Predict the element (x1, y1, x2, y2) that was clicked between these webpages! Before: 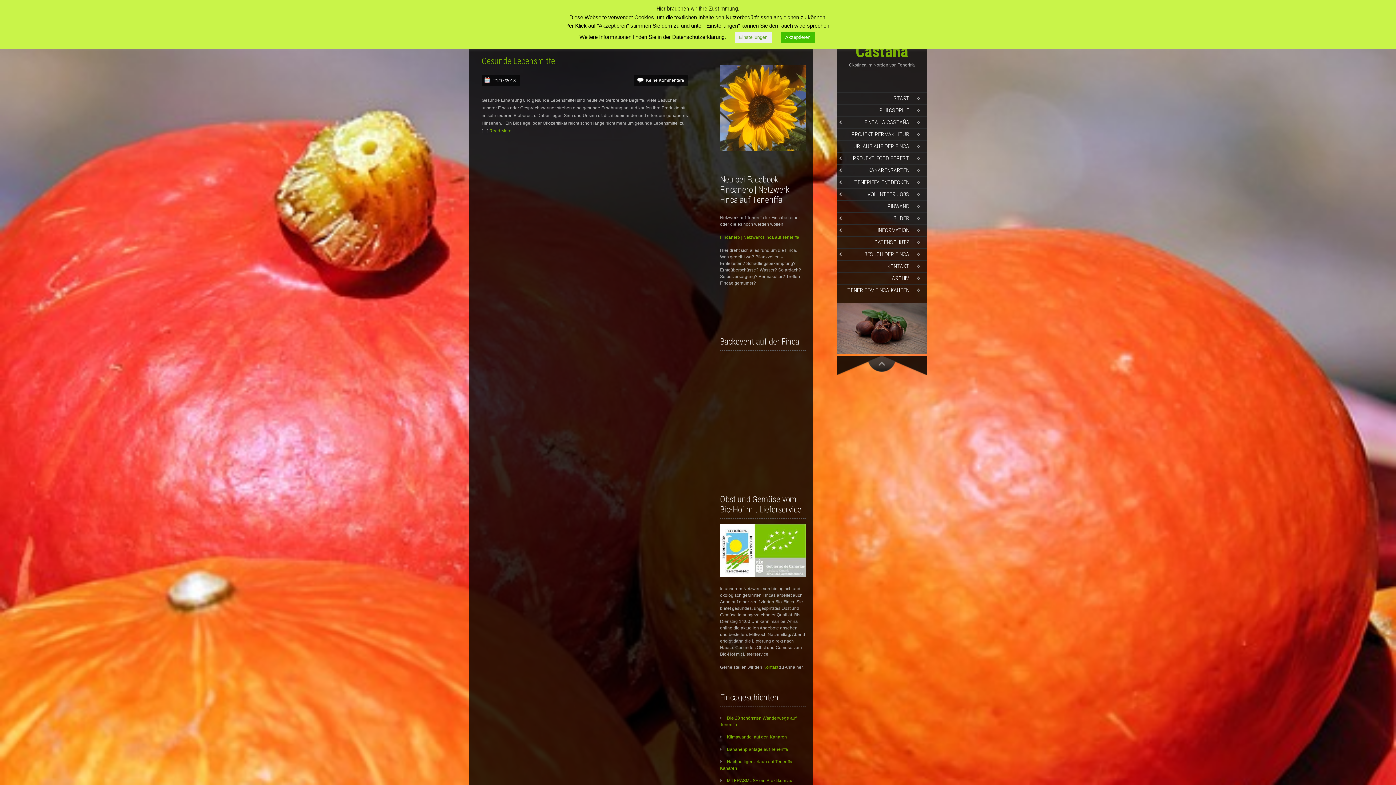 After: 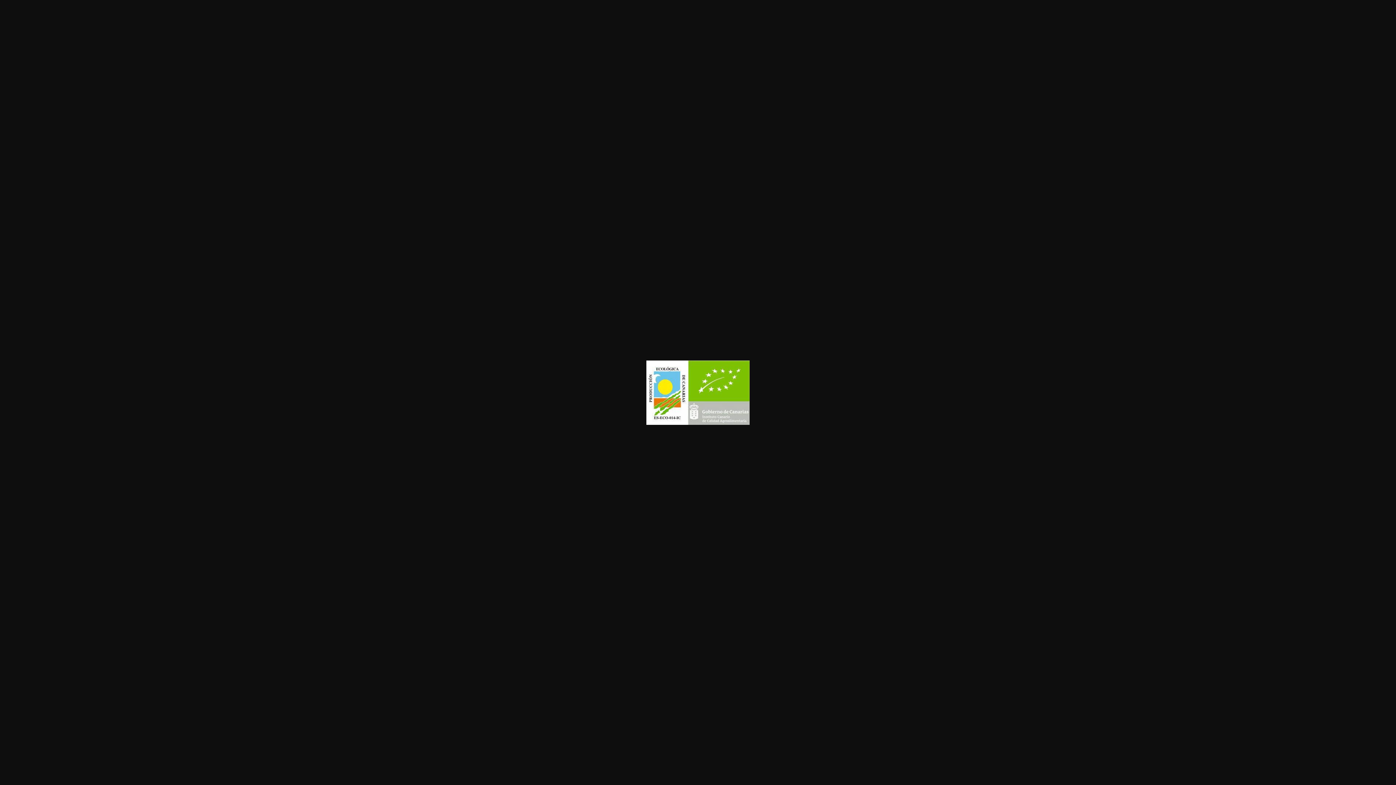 Action: bbox: (720, 573, 805, 578)